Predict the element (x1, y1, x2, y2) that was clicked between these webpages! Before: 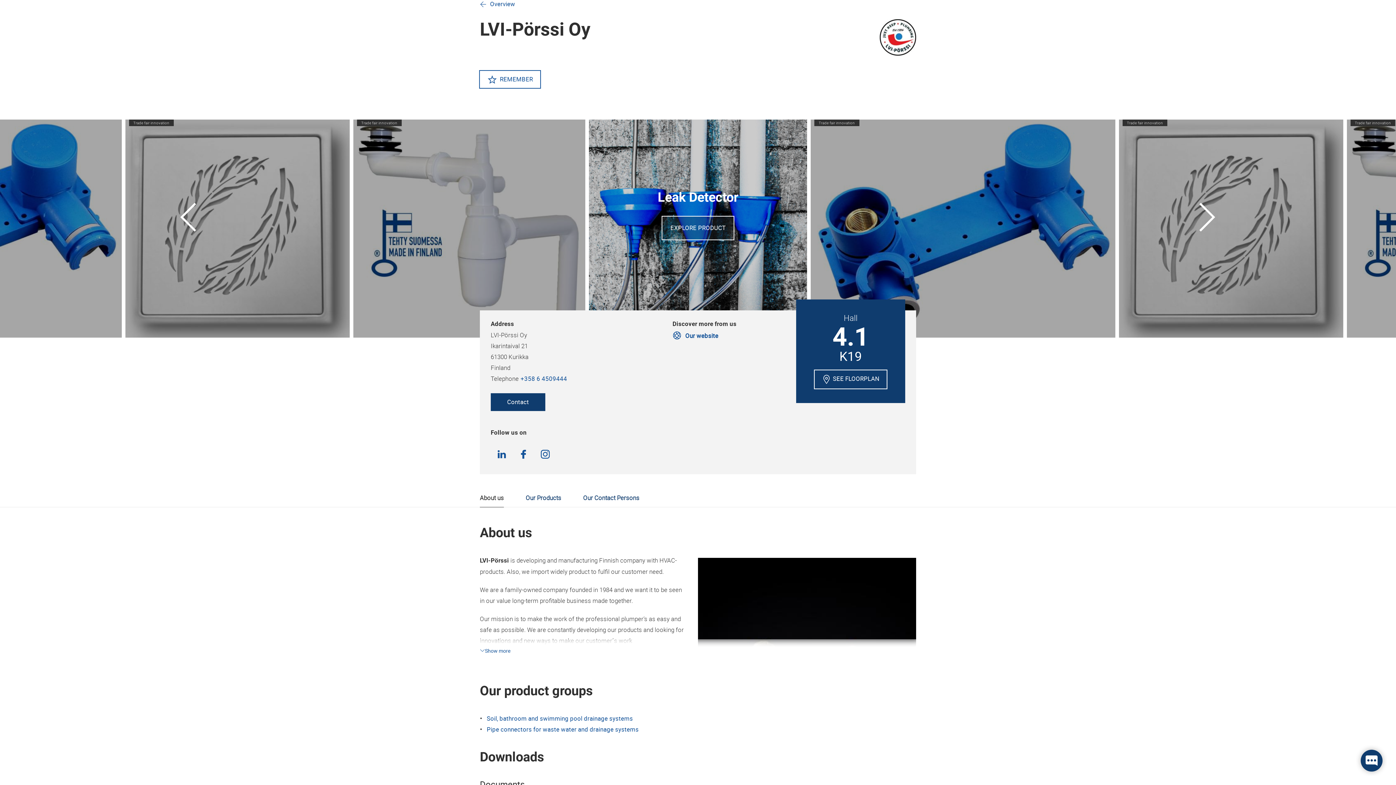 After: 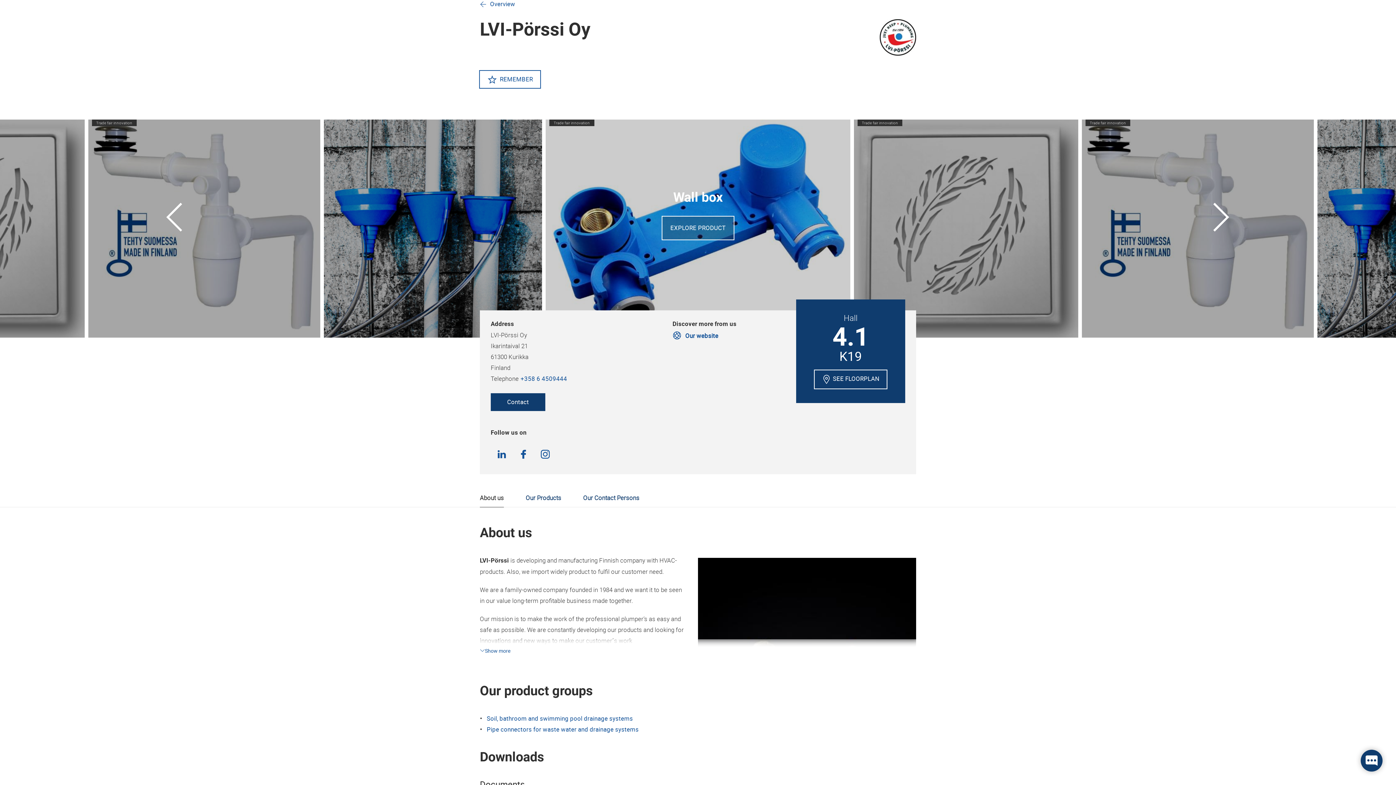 Action: bbox: (1138, 201, 1277, 235)